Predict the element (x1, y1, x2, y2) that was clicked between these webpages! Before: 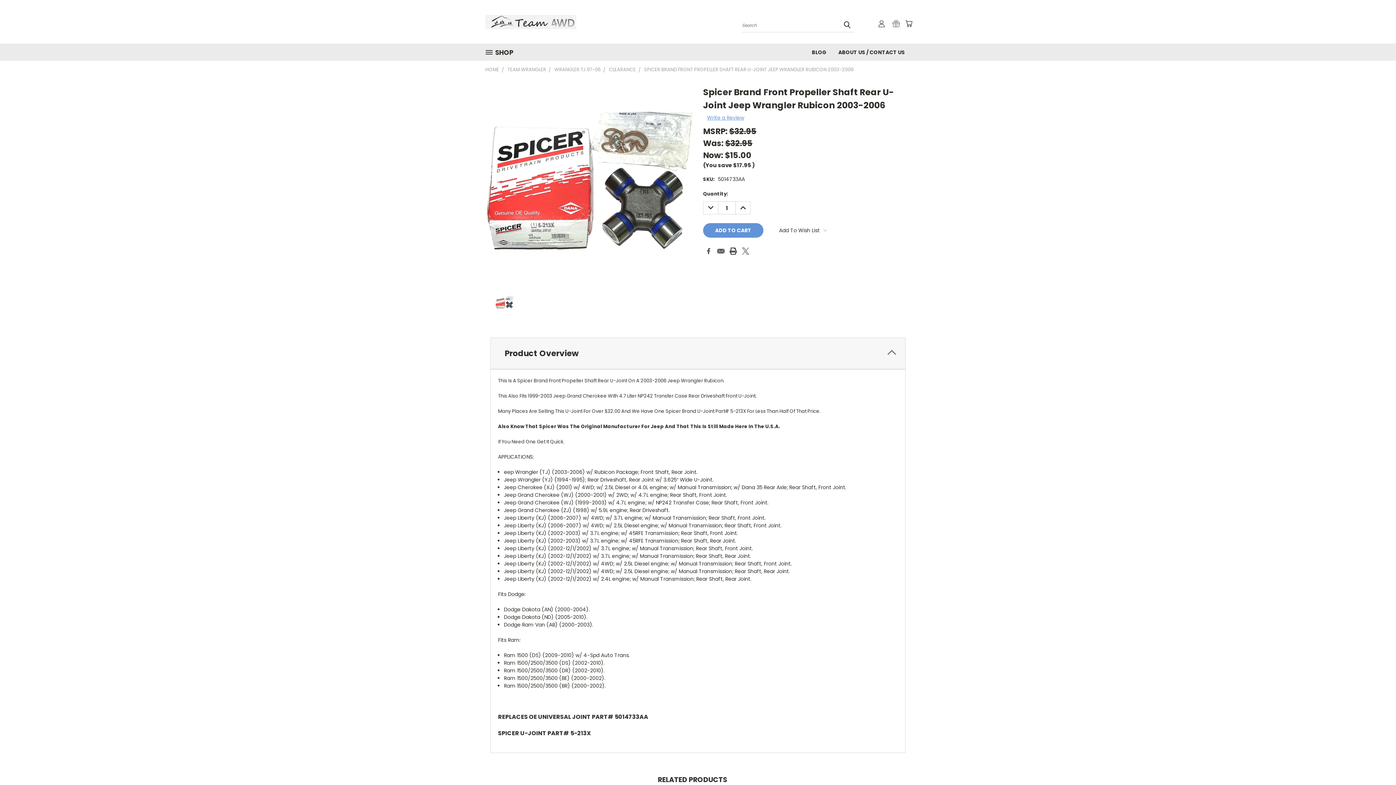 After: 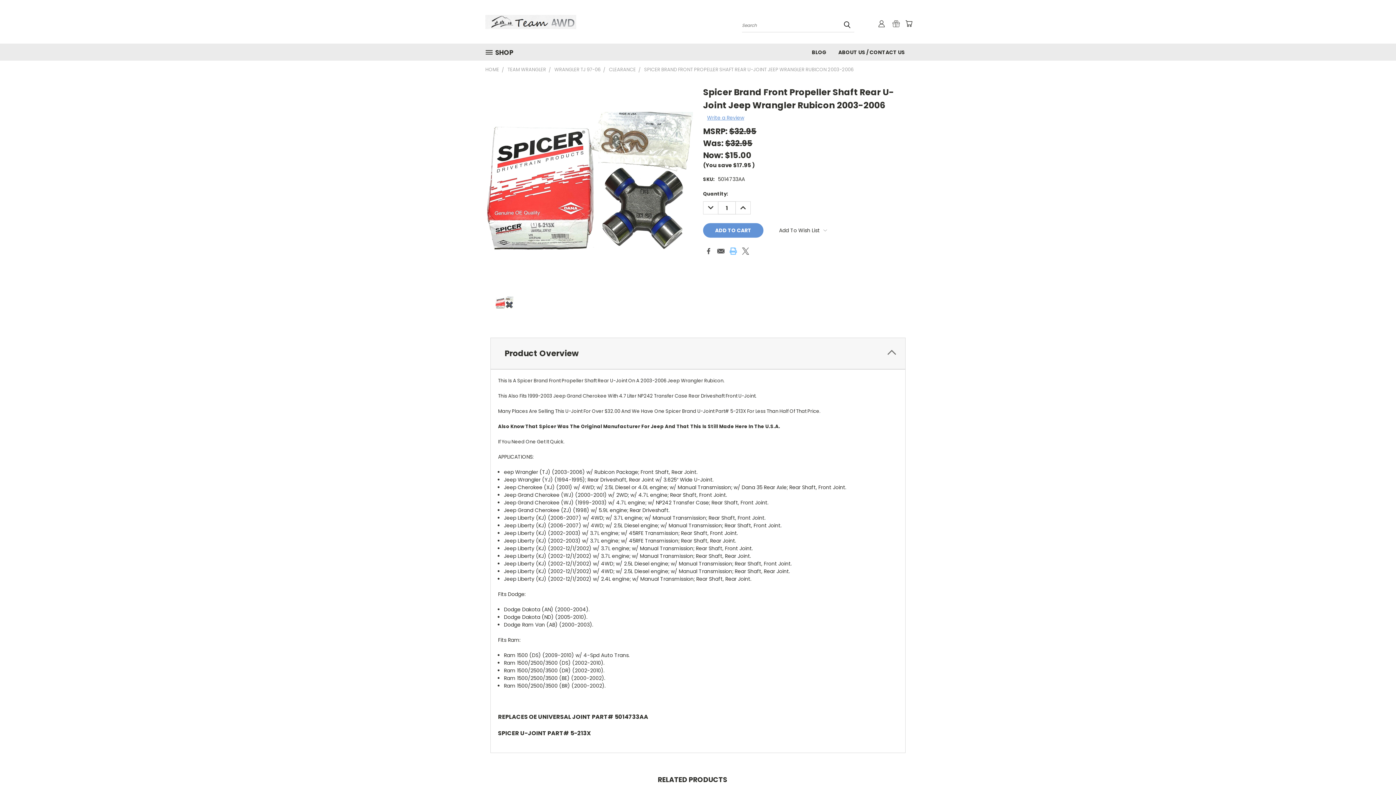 Action: bbox: (729, 247, 737, 254) label: Print